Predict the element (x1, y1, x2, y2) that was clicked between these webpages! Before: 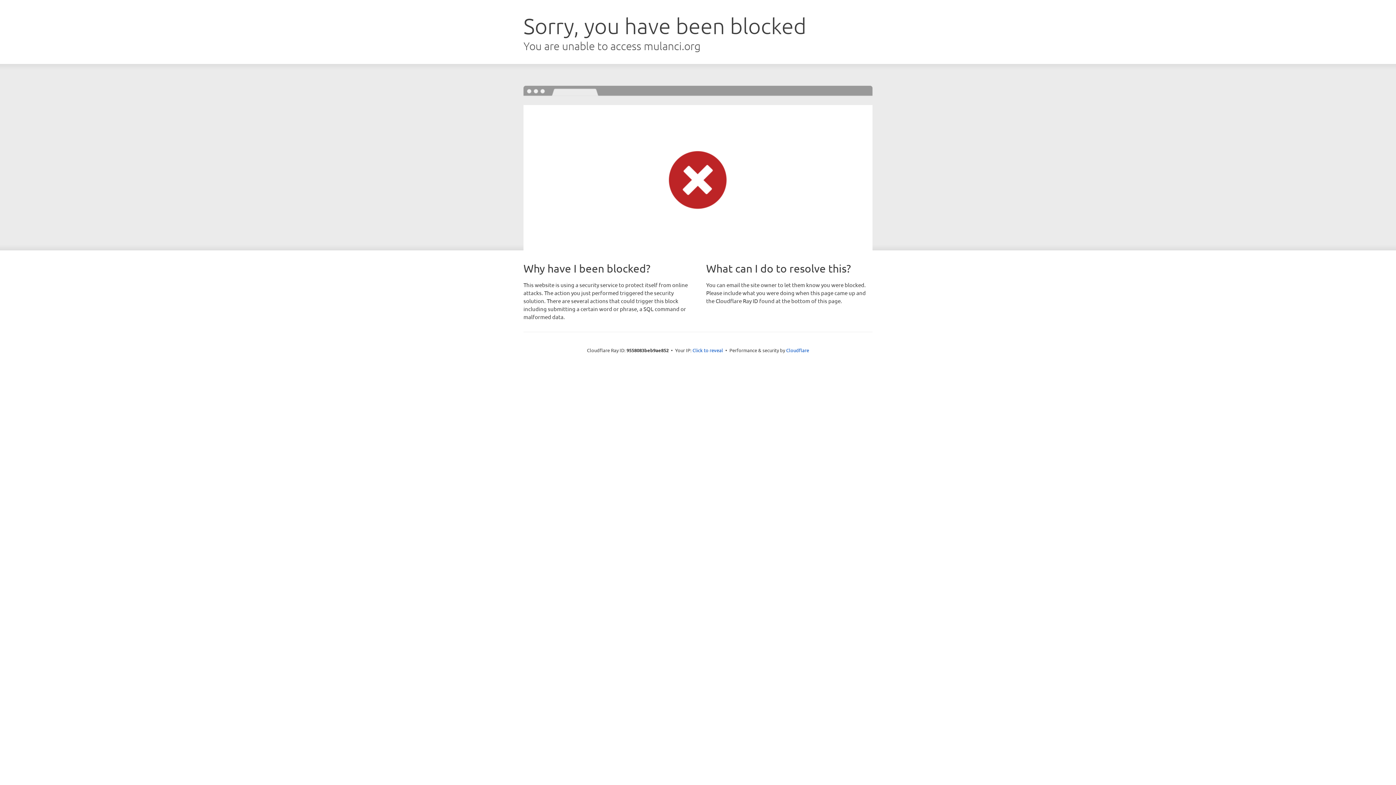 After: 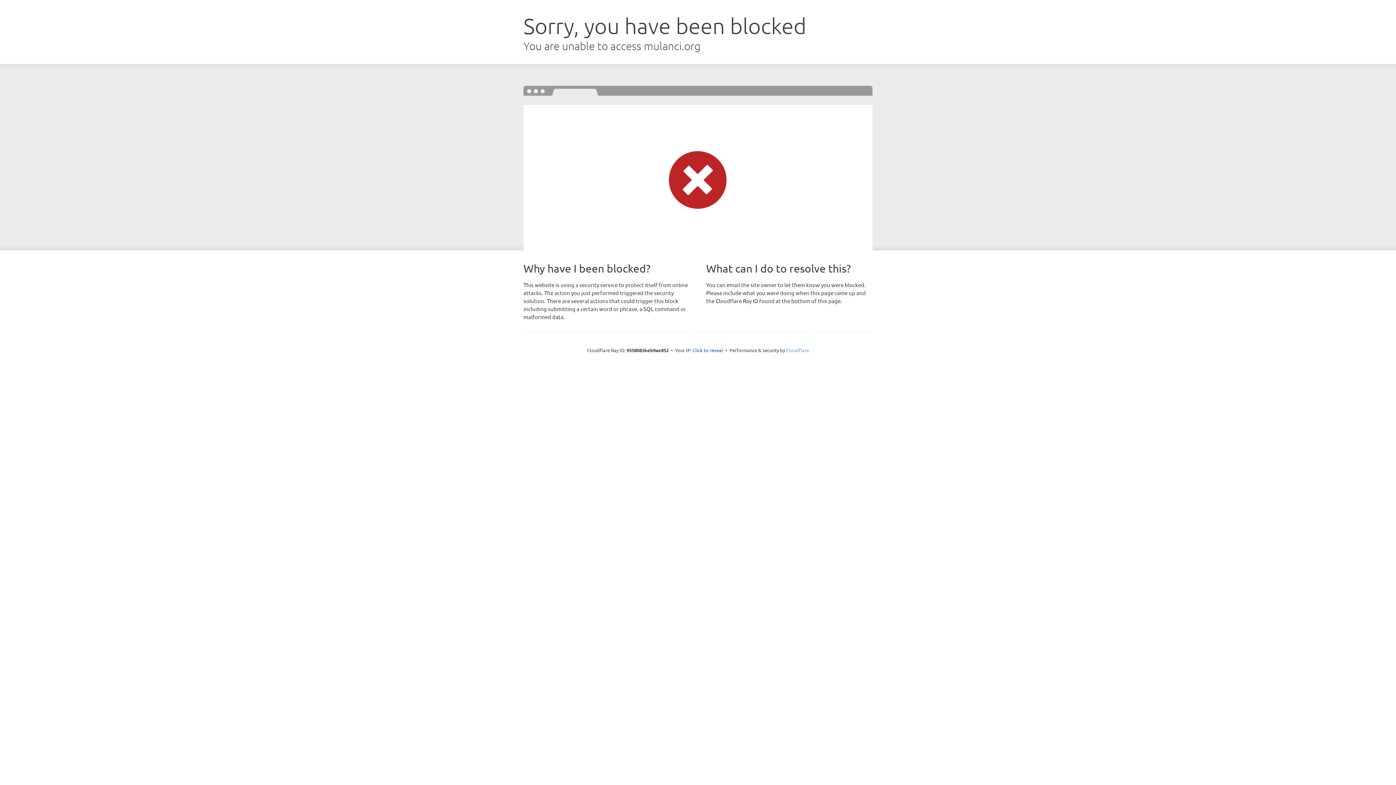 Action: bbox: (786, 347, 809, 353) label: Cloudflare